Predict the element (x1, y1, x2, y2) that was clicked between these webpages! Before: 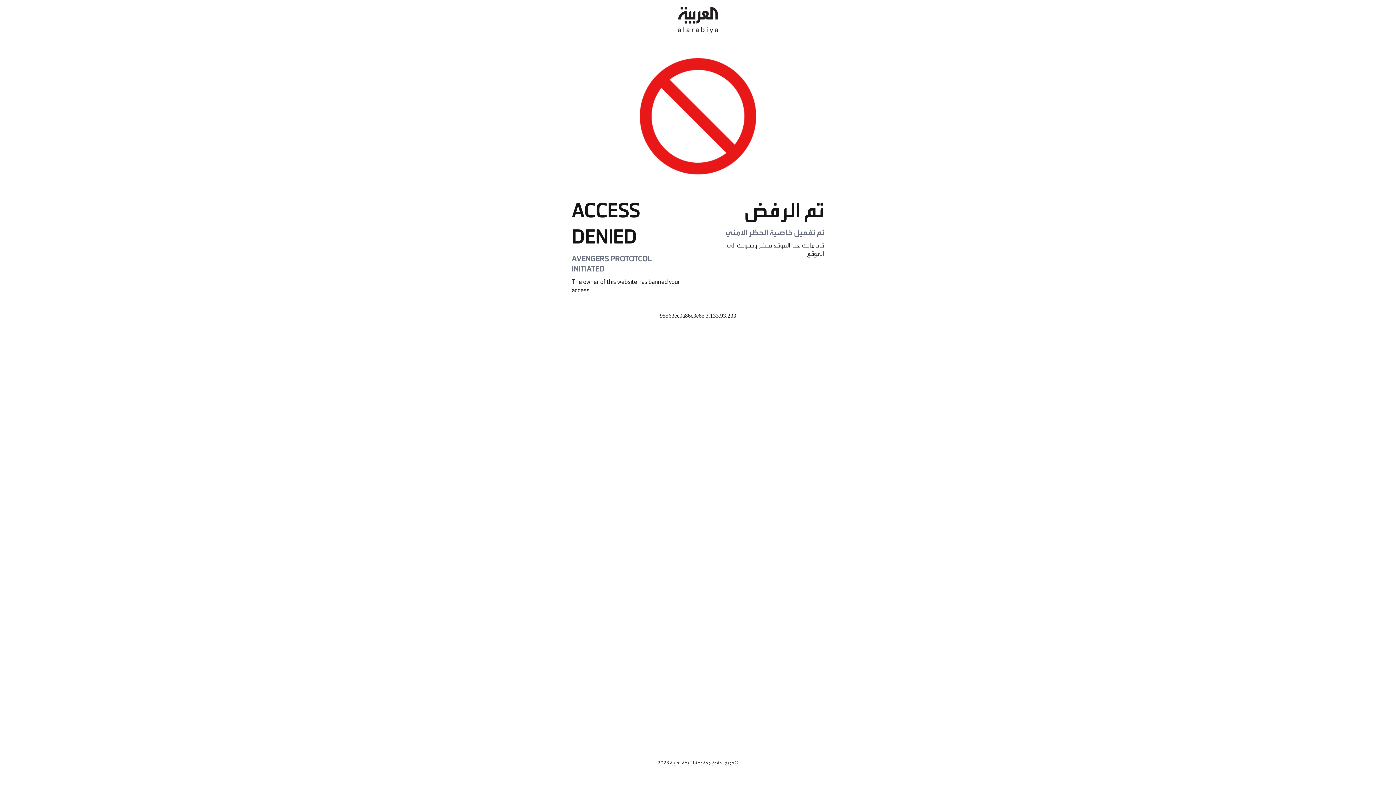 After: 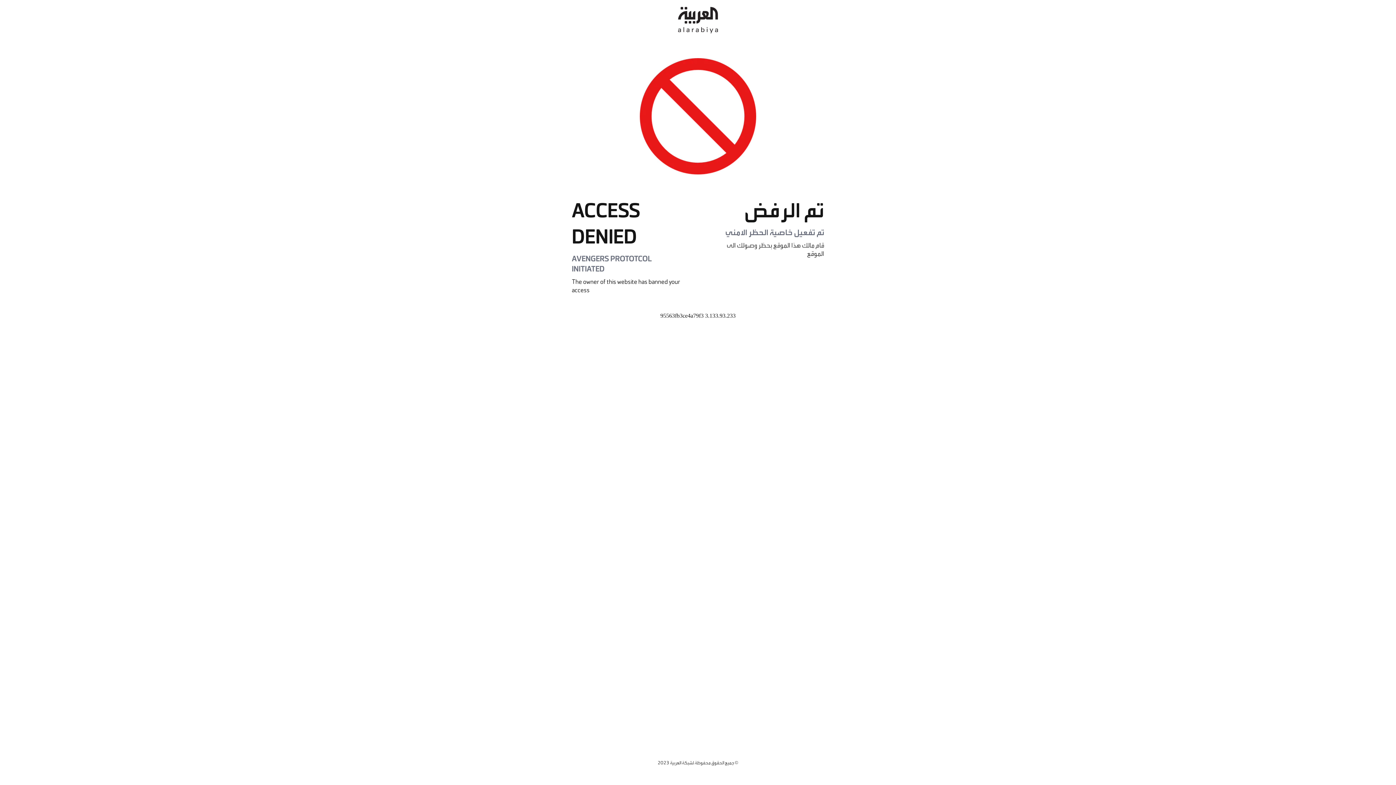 Action: bbox: (678, 0, 718, 40)